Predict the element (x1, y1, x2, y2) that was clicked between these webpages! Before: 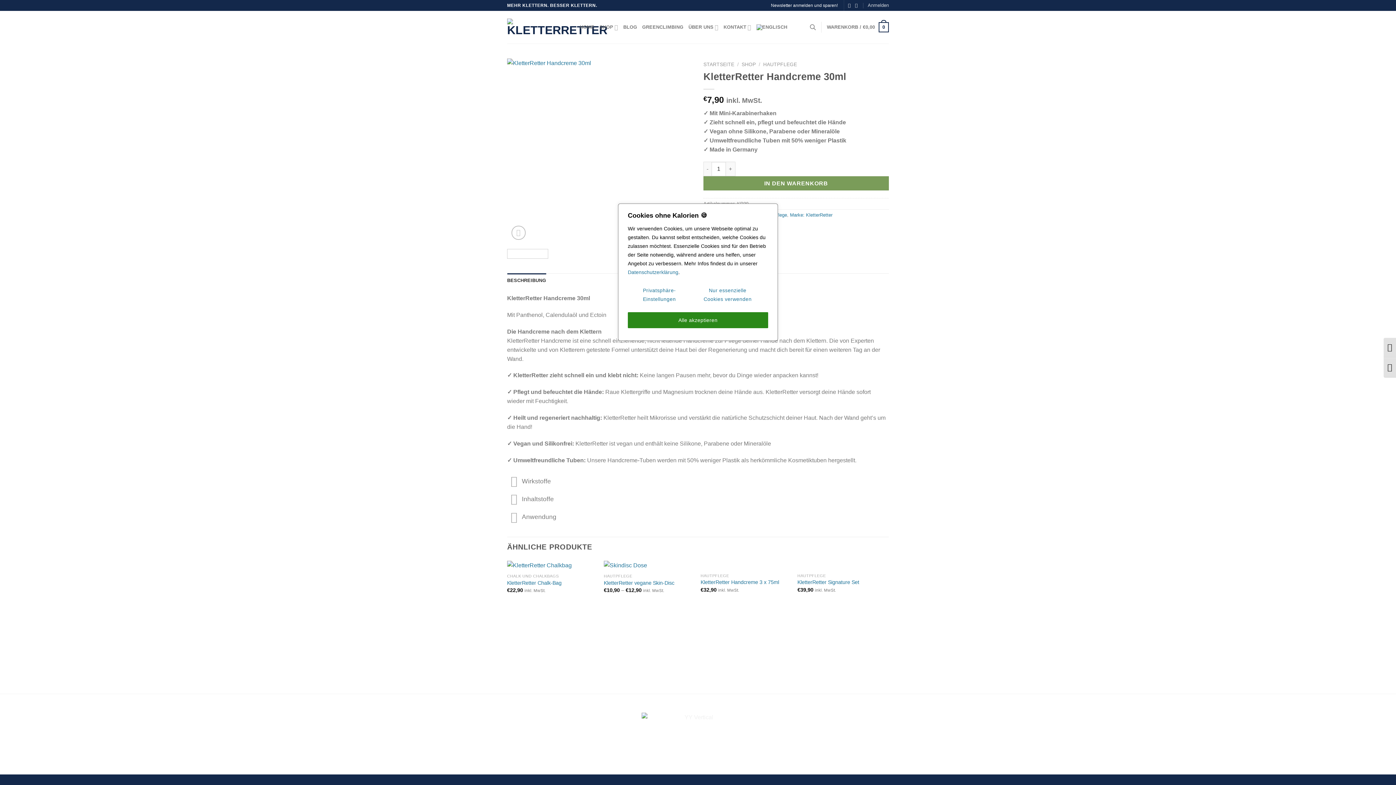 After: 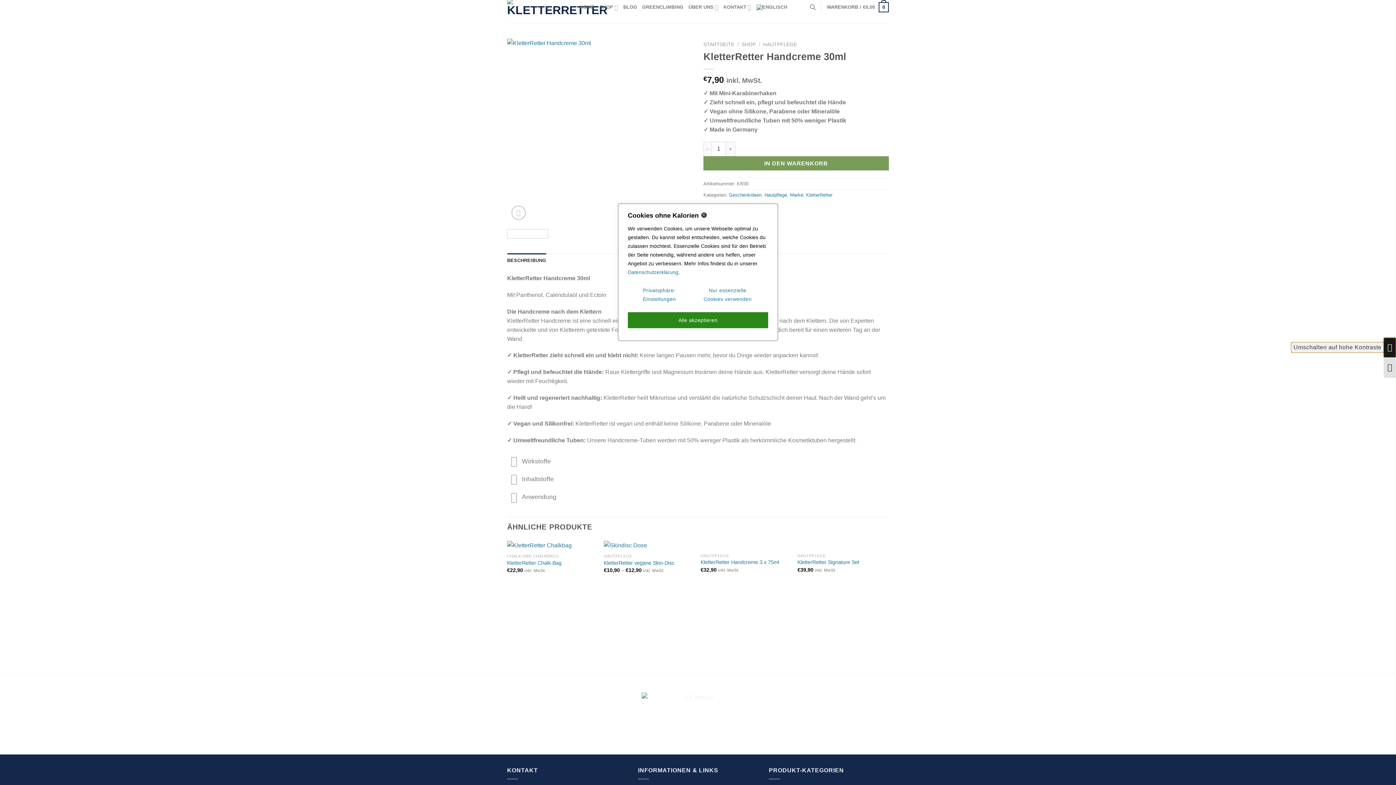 Action: label: UMSCHALTEN AUF HOHE KONTRASTE bbox: (1384, 337, 1396, 357)